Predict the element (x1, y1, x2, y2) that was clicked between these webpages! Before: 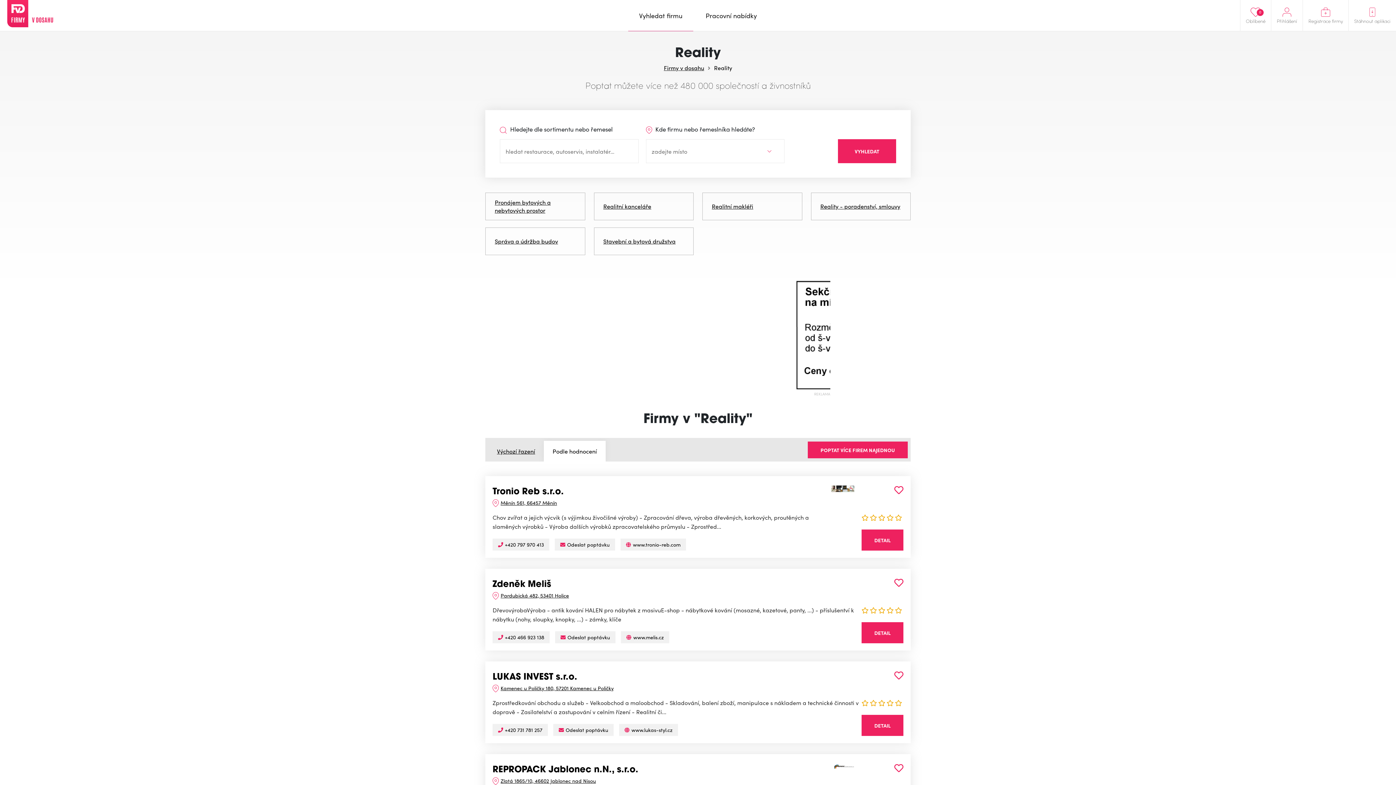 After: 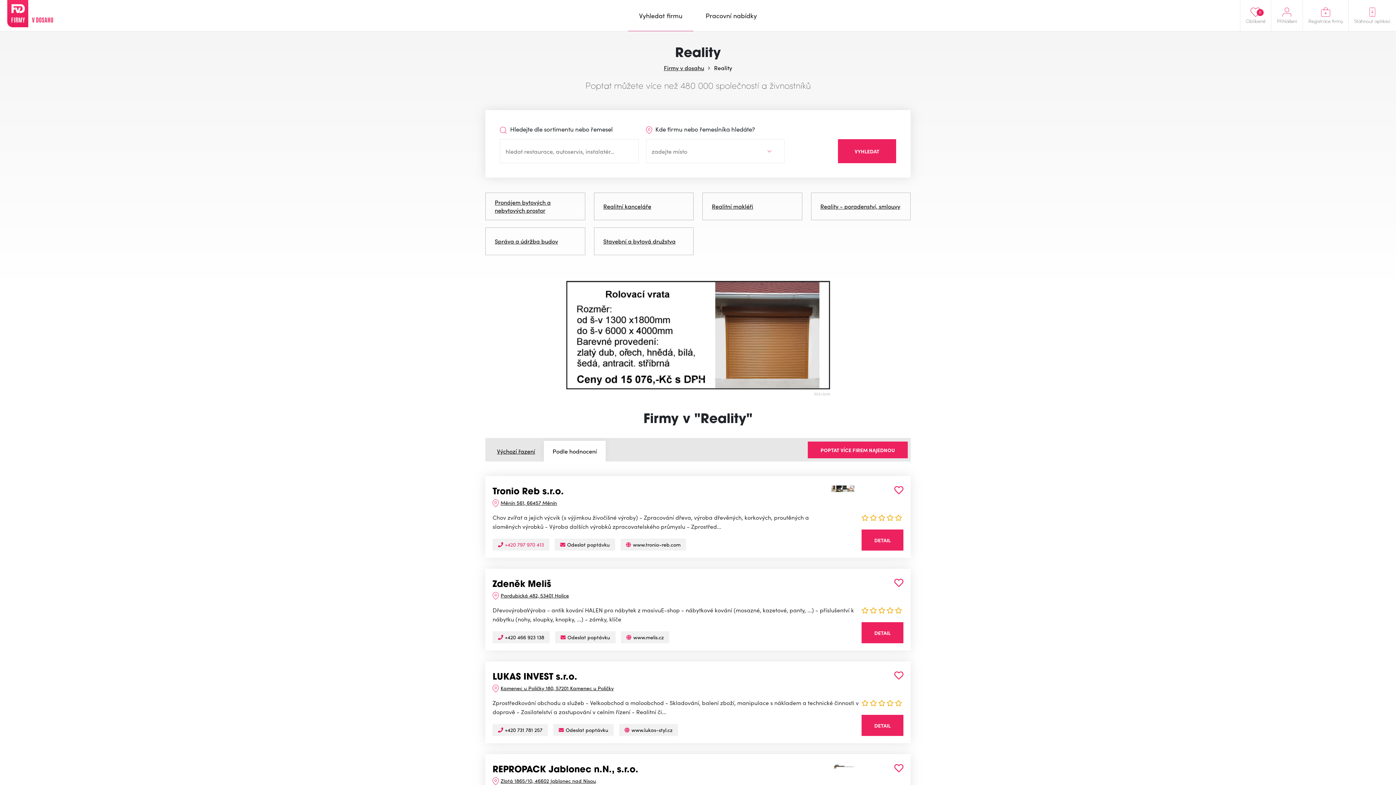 Action: bbox: (492, 539, 549, 551) label: +420 797 970 413